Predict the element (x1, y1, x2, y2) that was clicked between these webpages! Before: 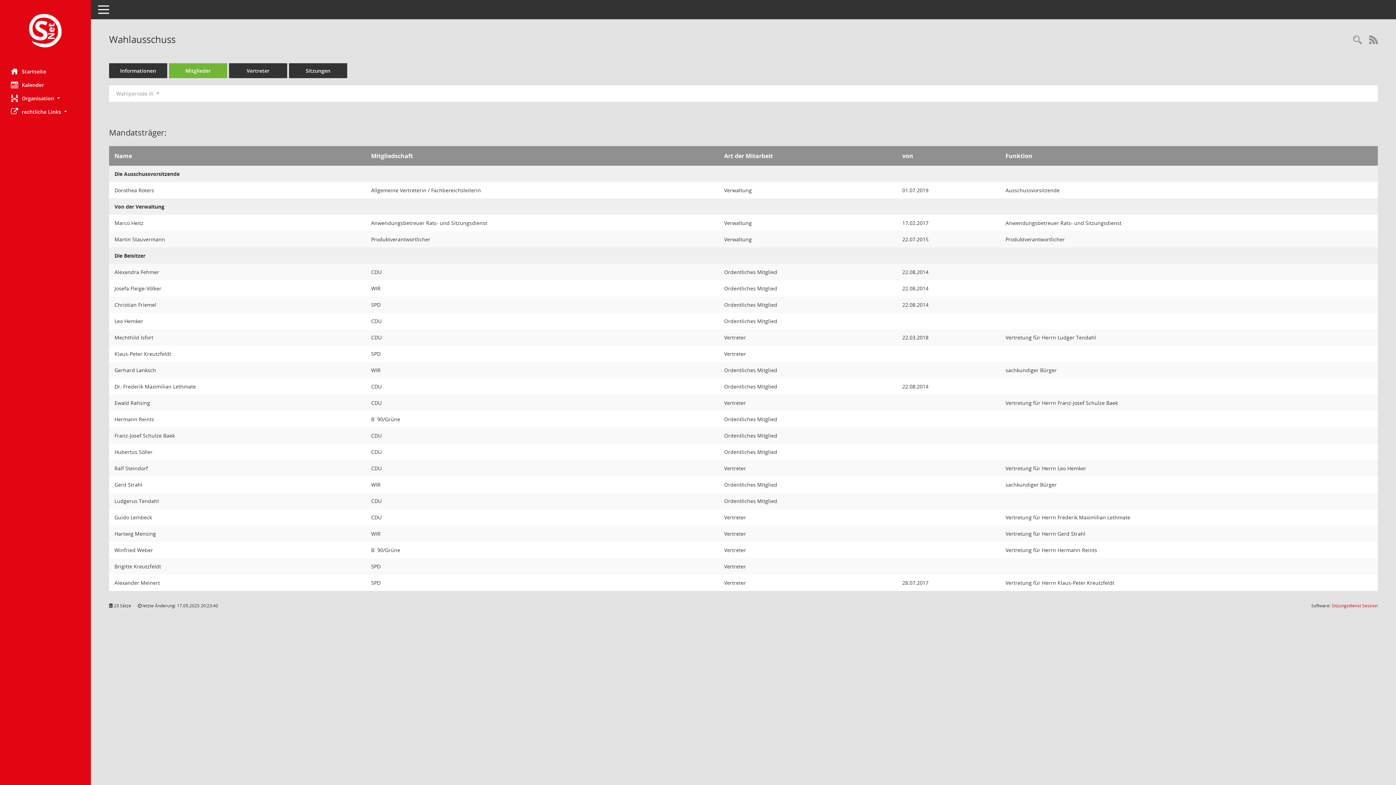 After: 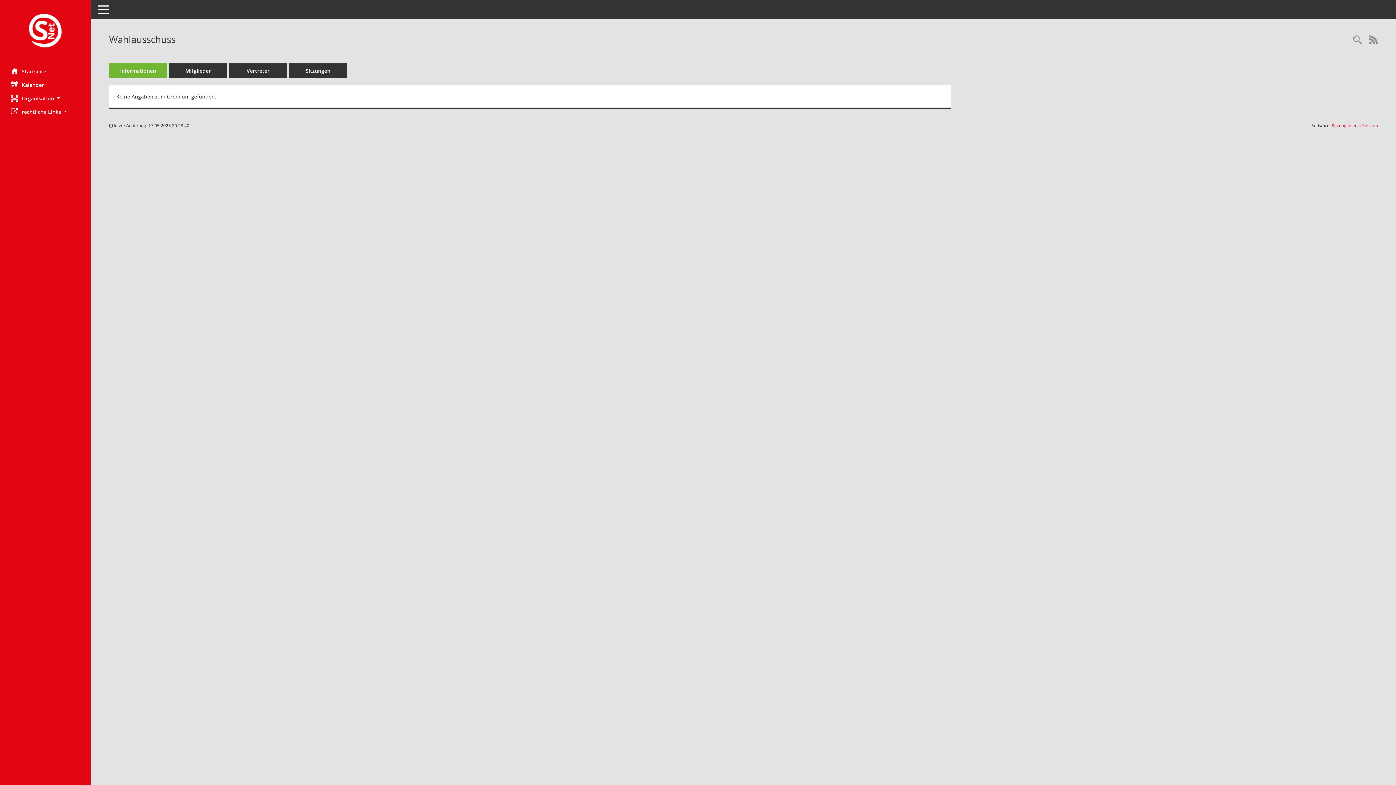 Action: label: Informationen bbox: (109, 63, 167, 78)